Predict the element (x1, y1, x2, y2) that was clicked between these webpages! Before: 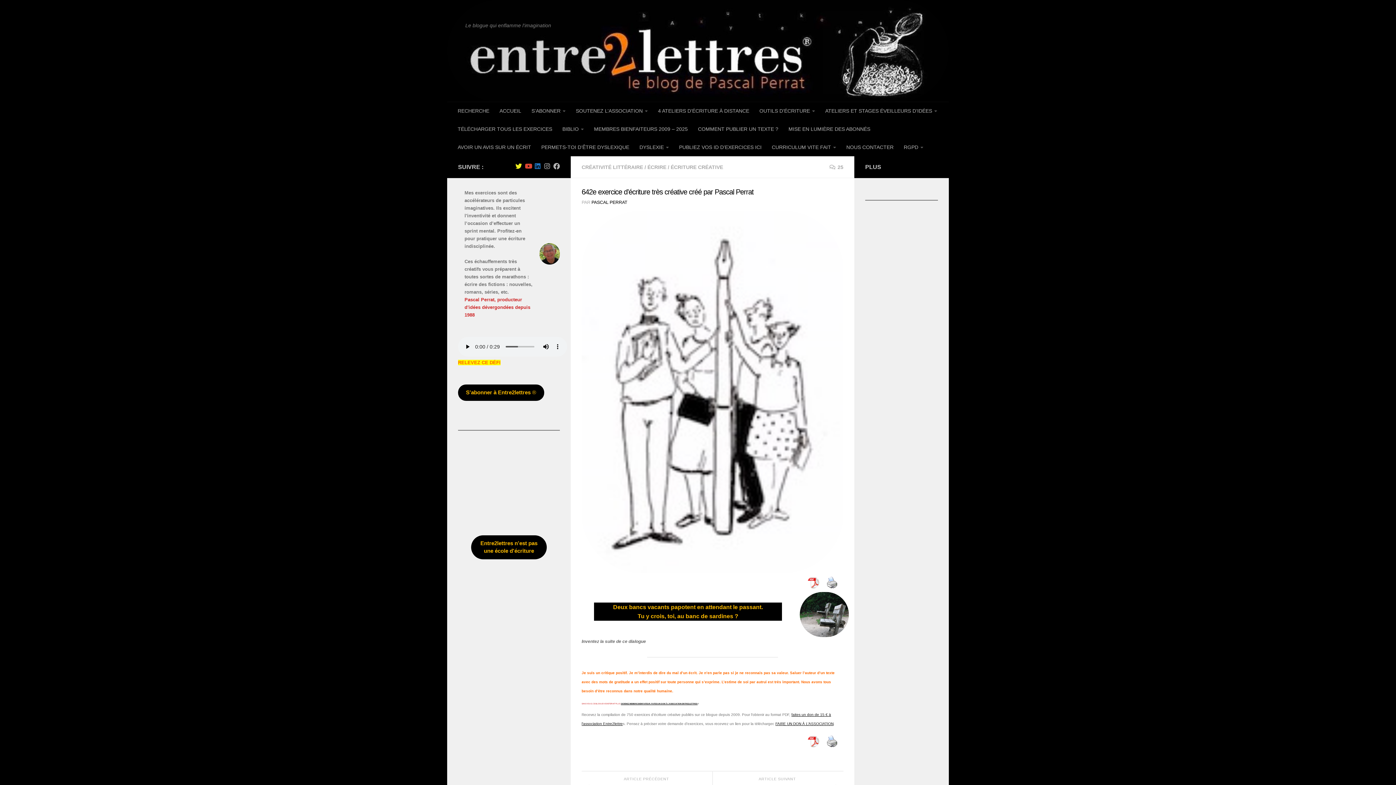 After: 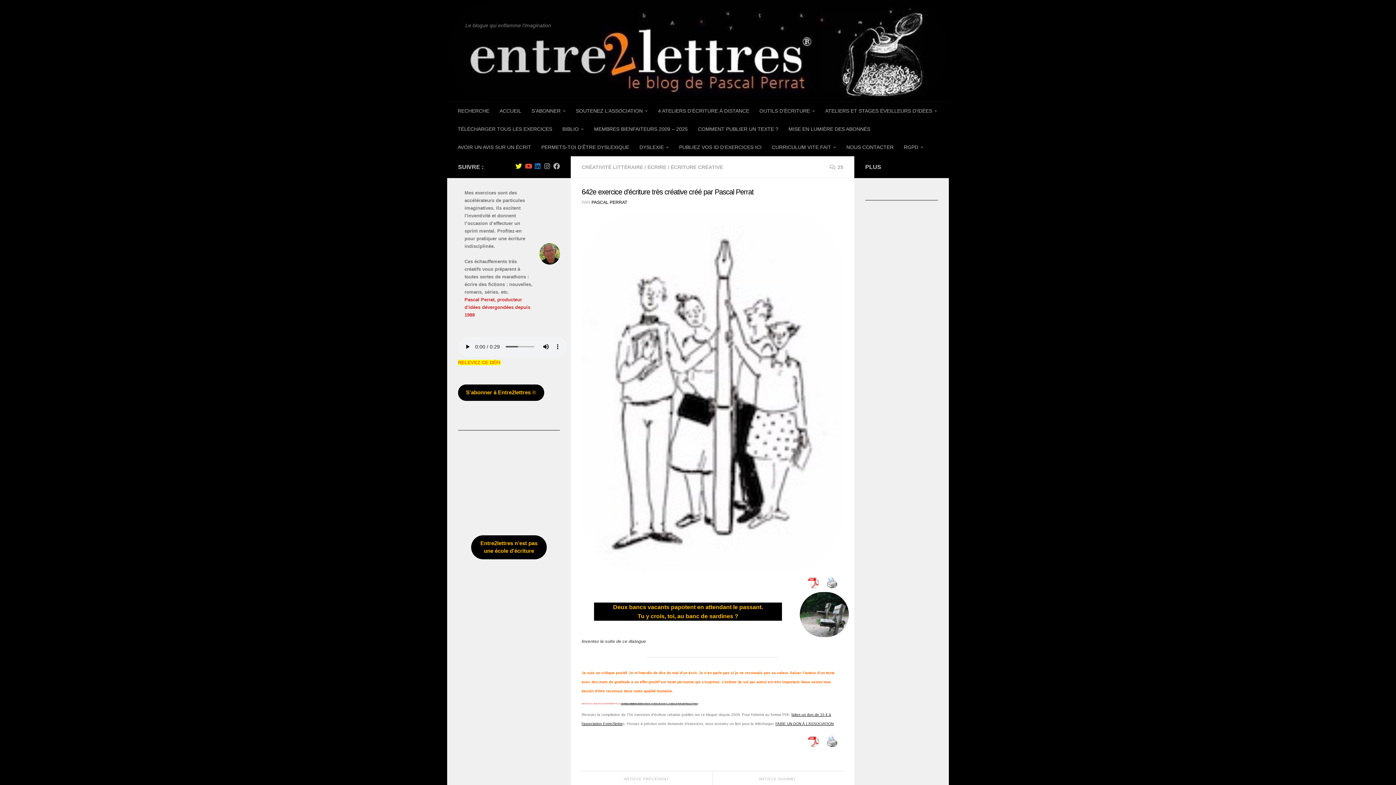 Action: bbox: (804, 575, 822, 590)